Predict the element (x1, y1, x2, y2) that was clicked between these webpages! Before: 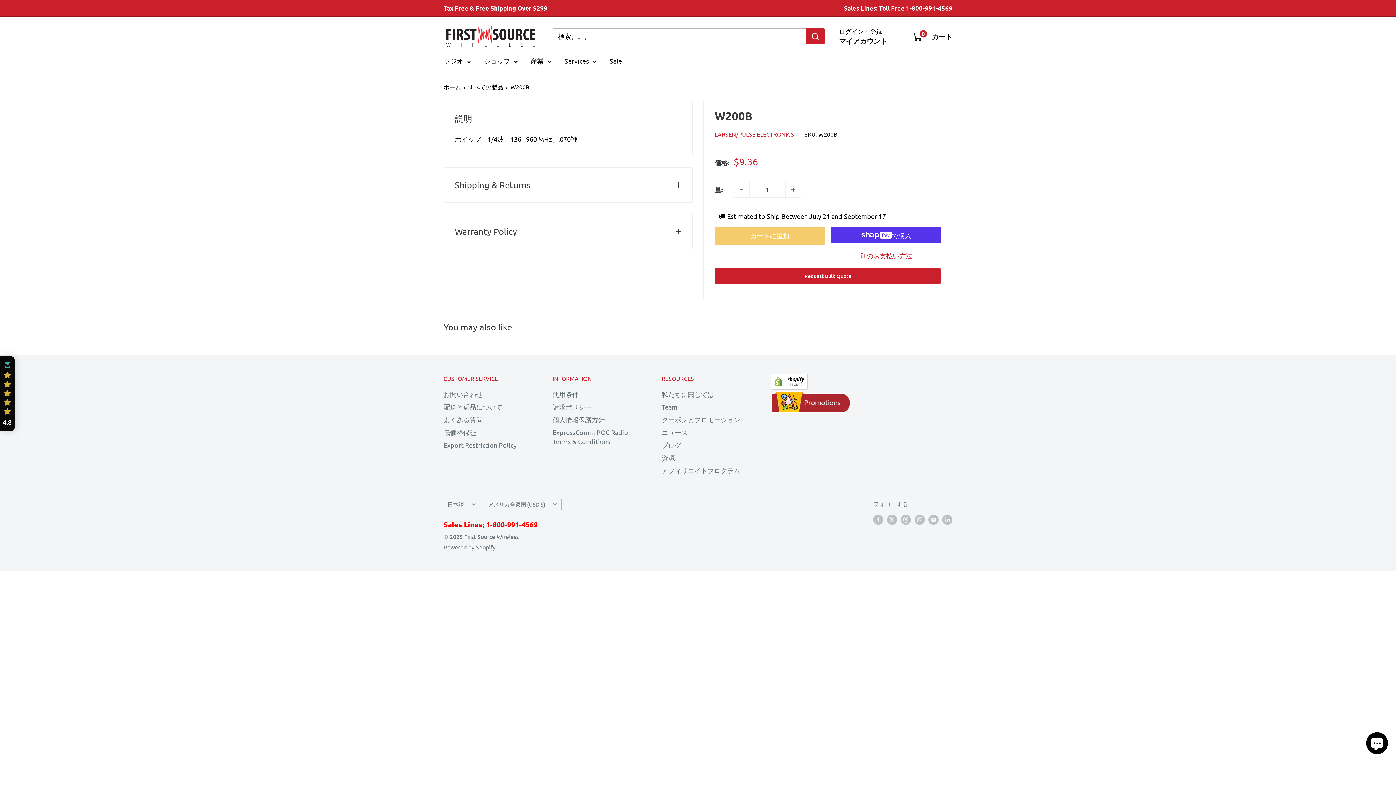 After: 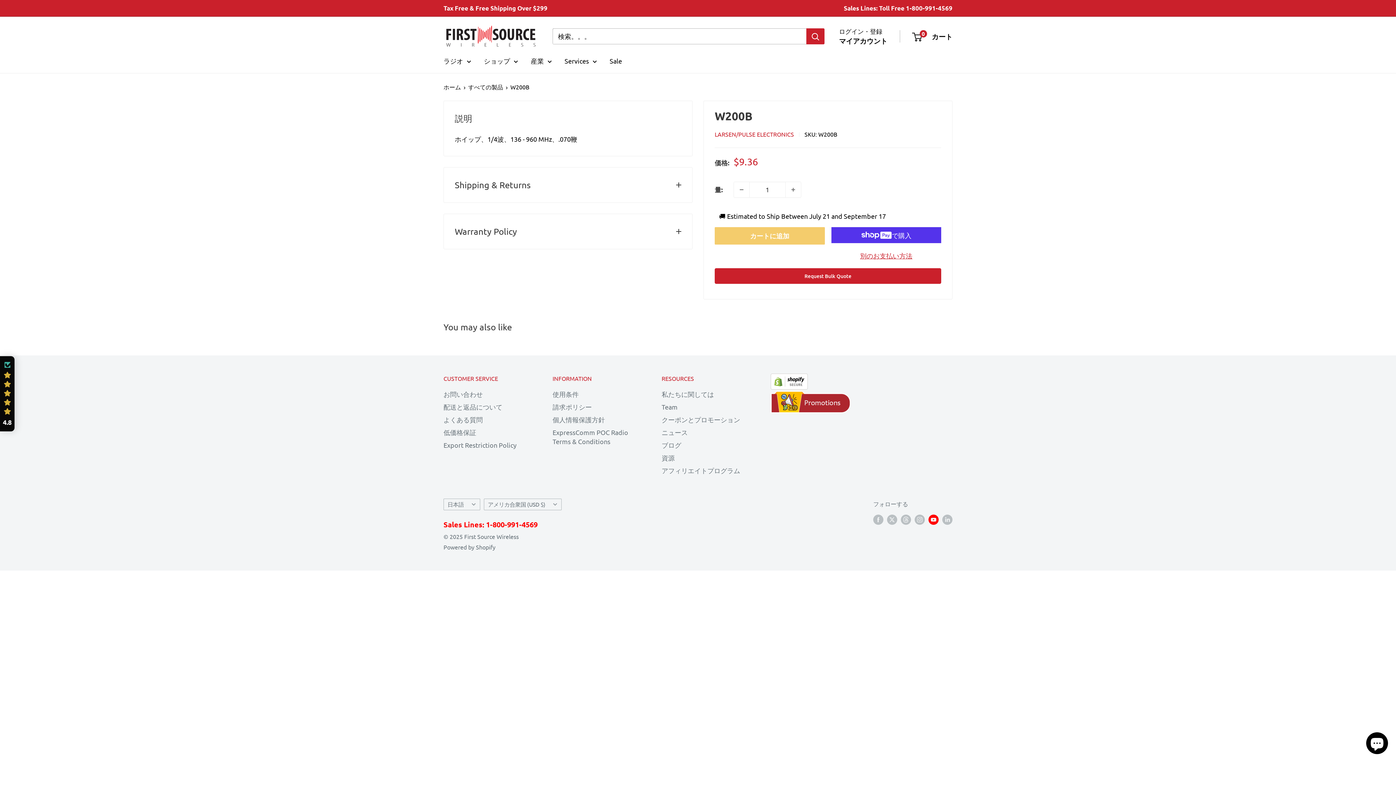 Action: label: YouTubeでフォロー bbox: (928, 513, 938, 525)